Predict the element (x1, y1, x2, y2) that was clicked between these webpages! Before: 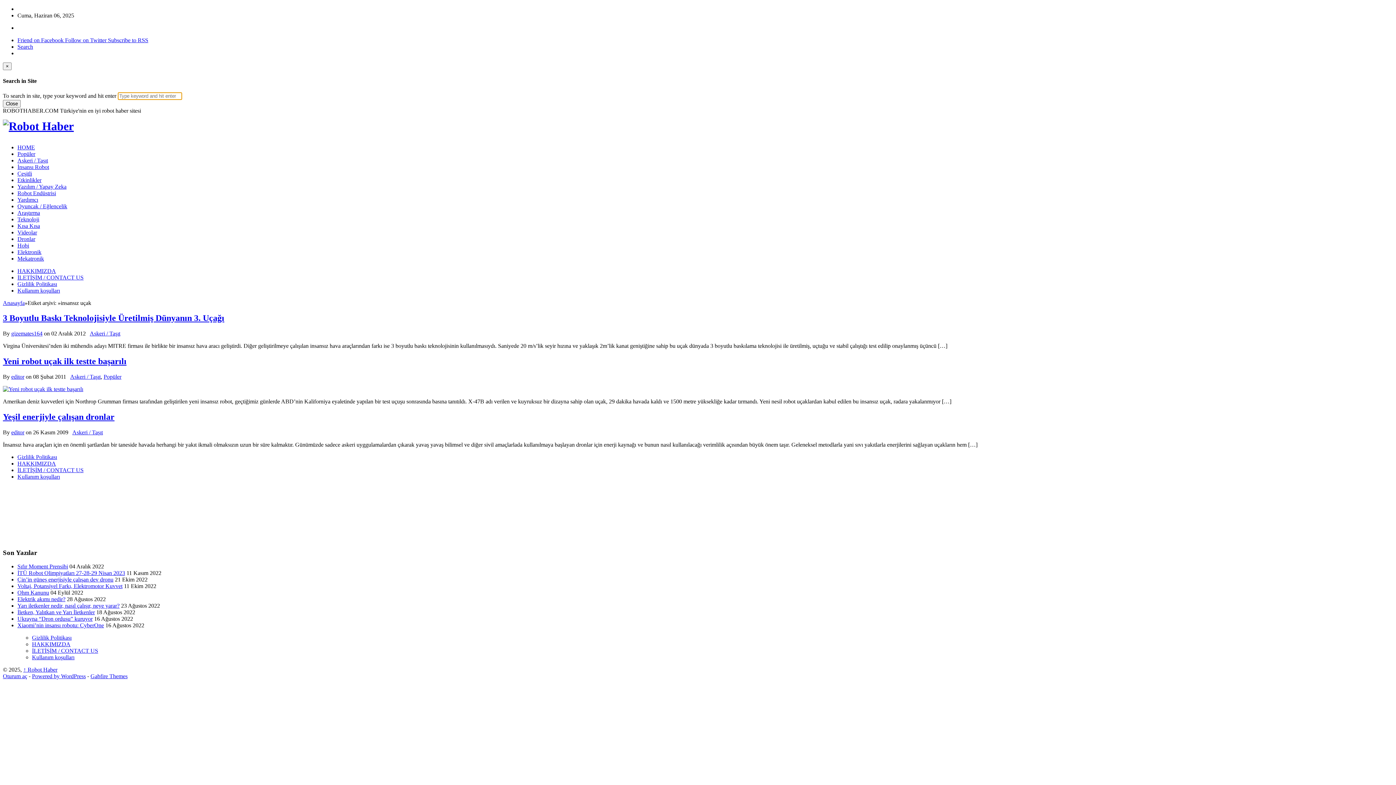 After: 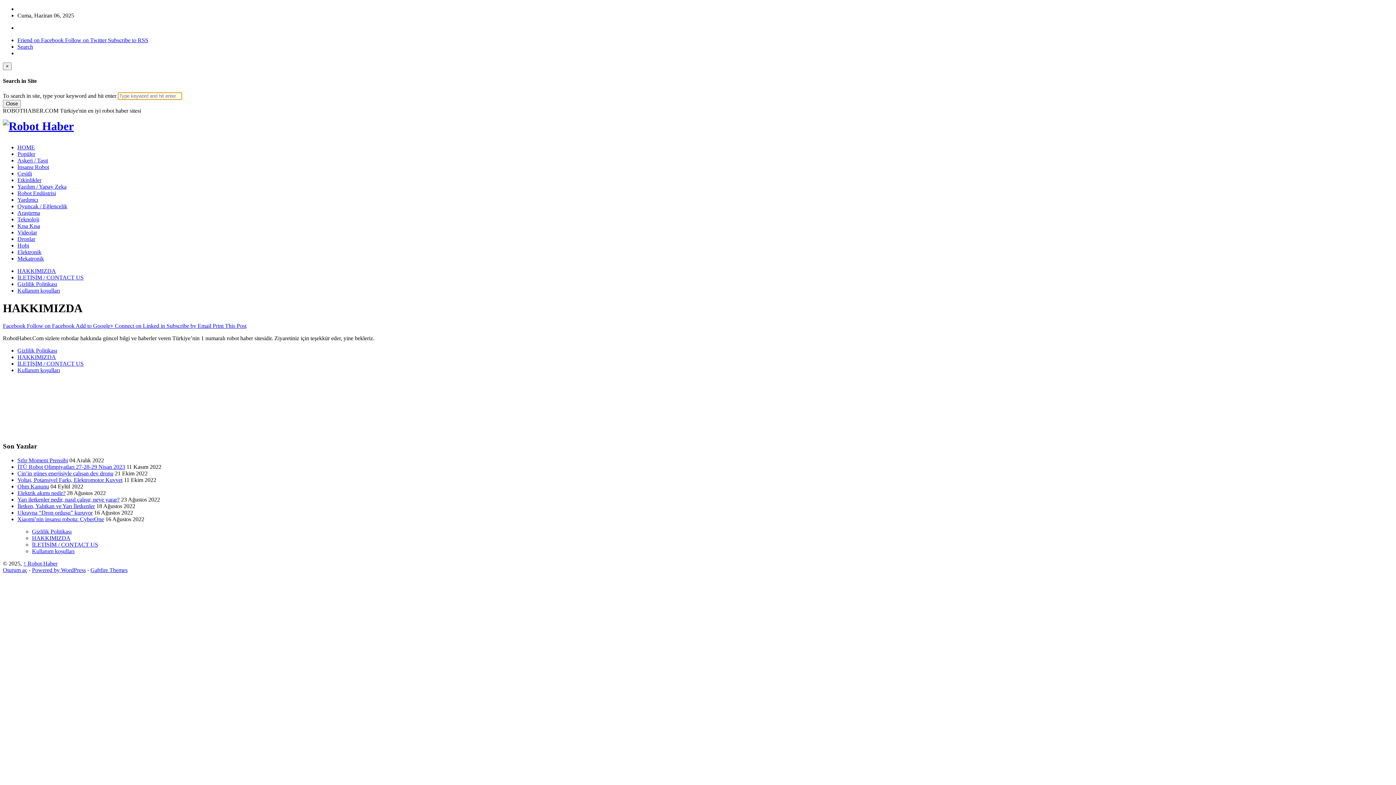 Action: bbox: (32, 641, 70, 647) label: HAKKIMIZDA